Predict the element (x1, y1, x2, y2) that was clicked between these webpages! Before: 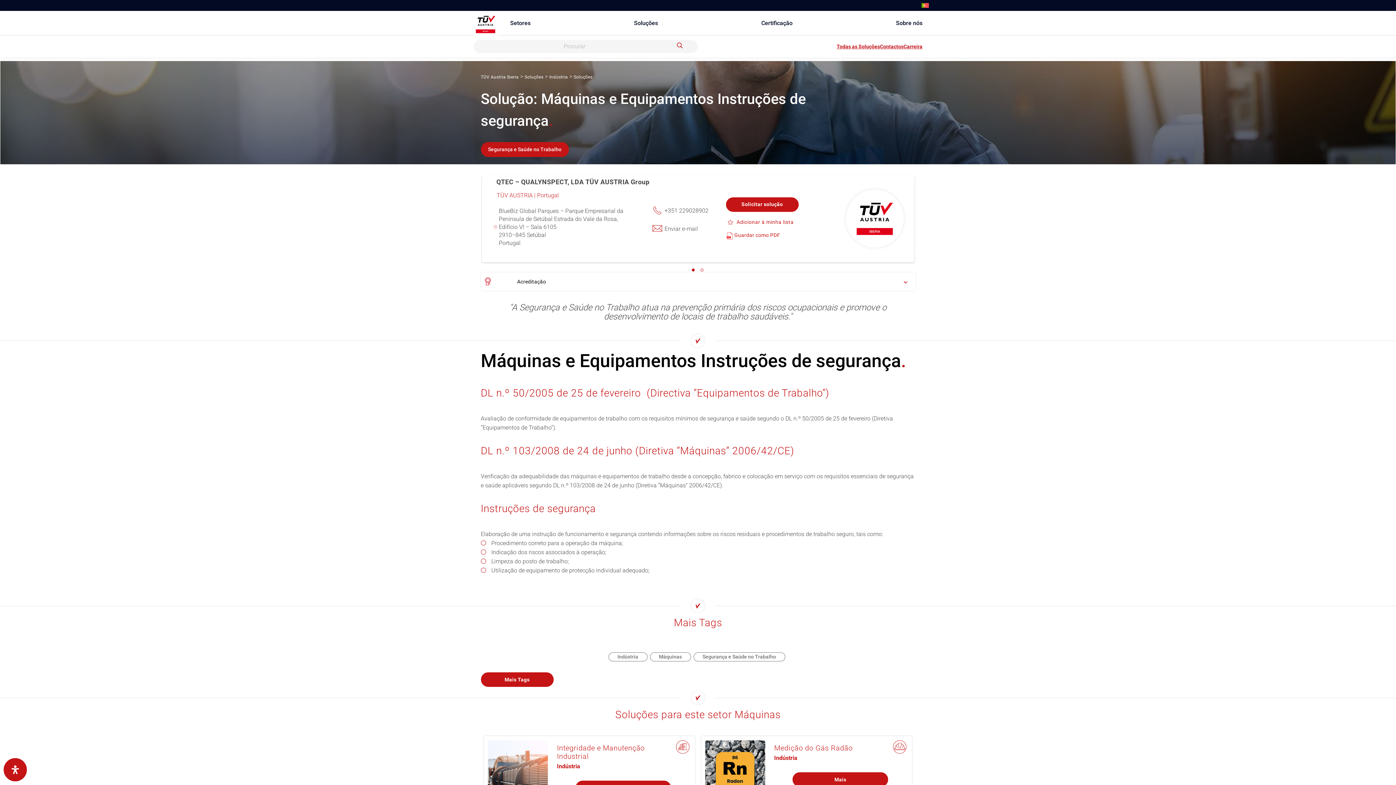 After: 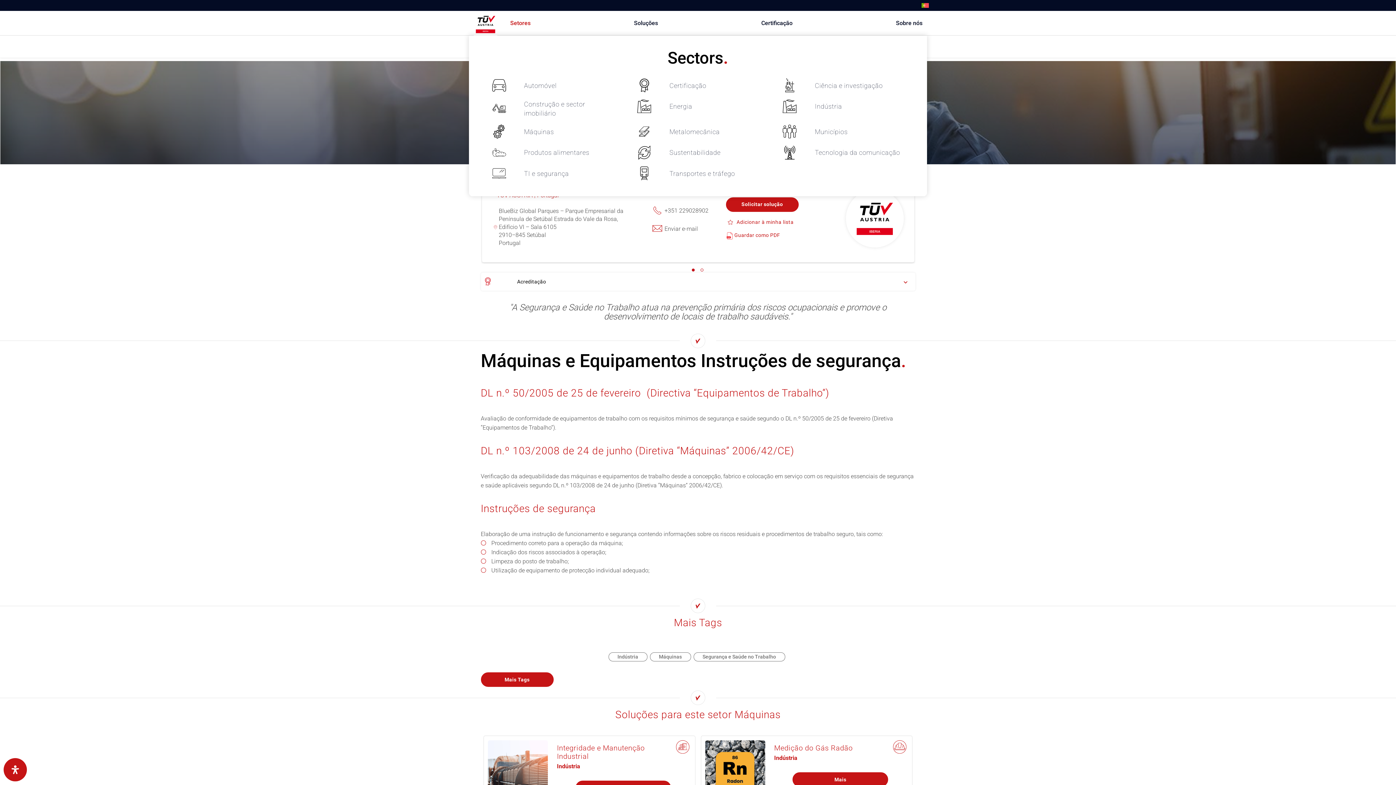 Action: bbox: (510, 19, 530, 26) label: Setores